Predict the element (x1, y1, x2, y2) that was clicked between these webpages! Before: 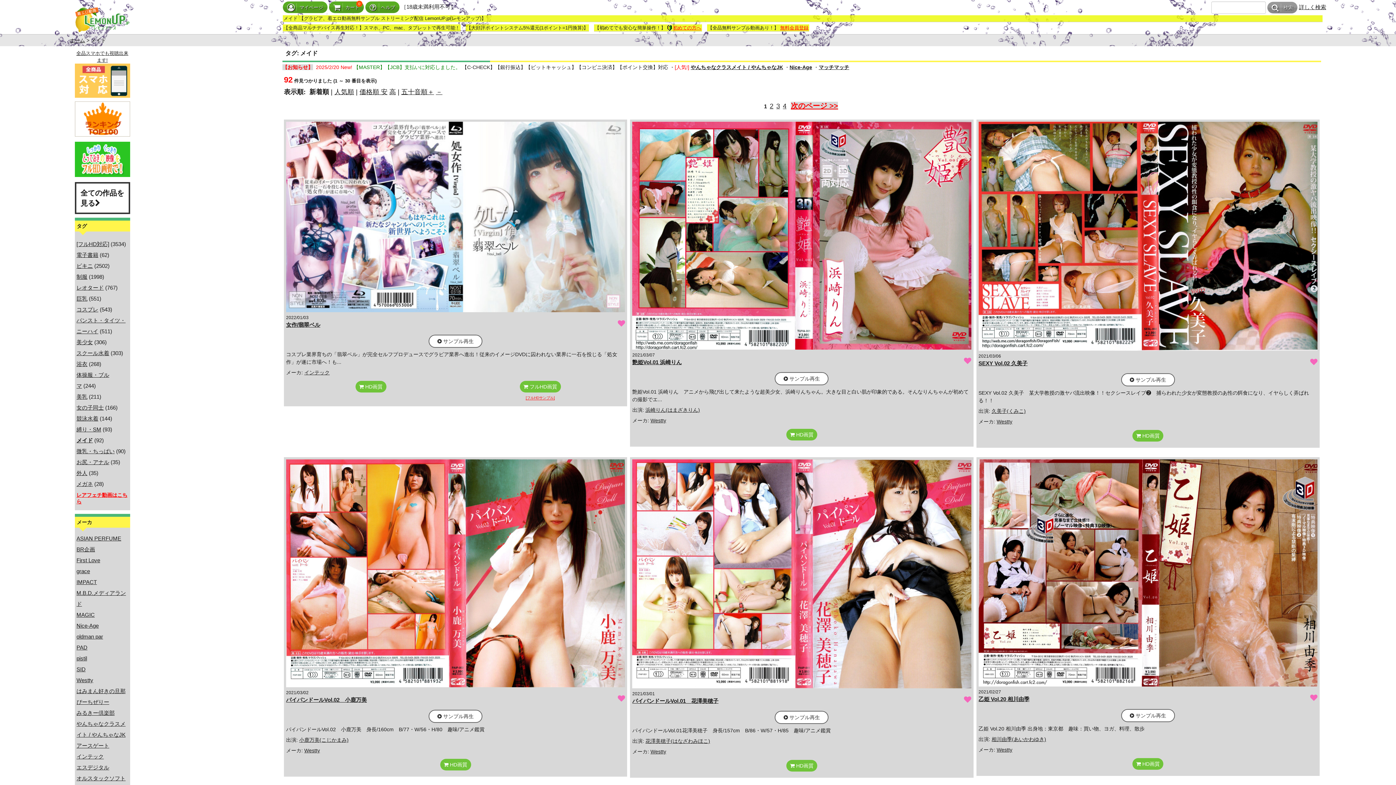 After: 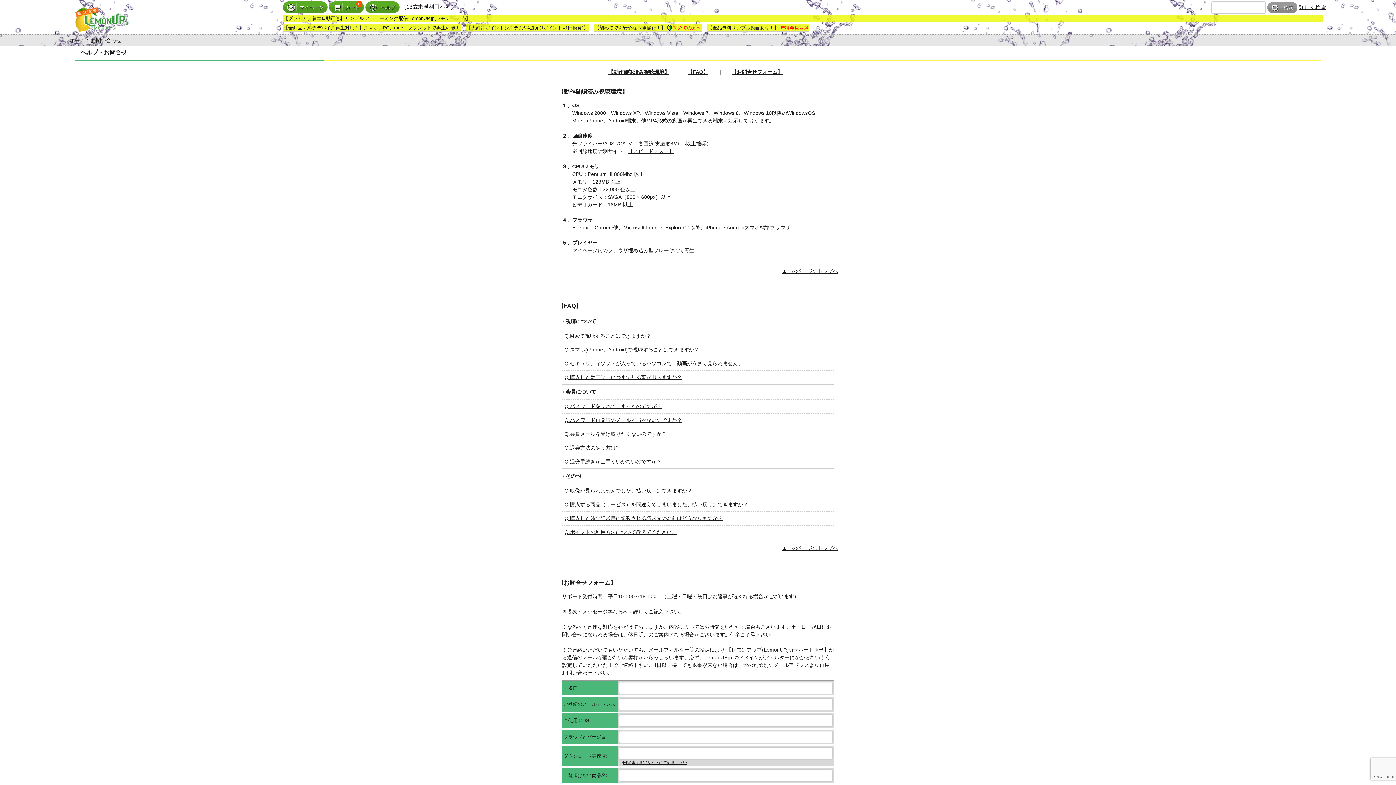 Action: label: ヘルプ bbox: (365, 1, 399, 13)